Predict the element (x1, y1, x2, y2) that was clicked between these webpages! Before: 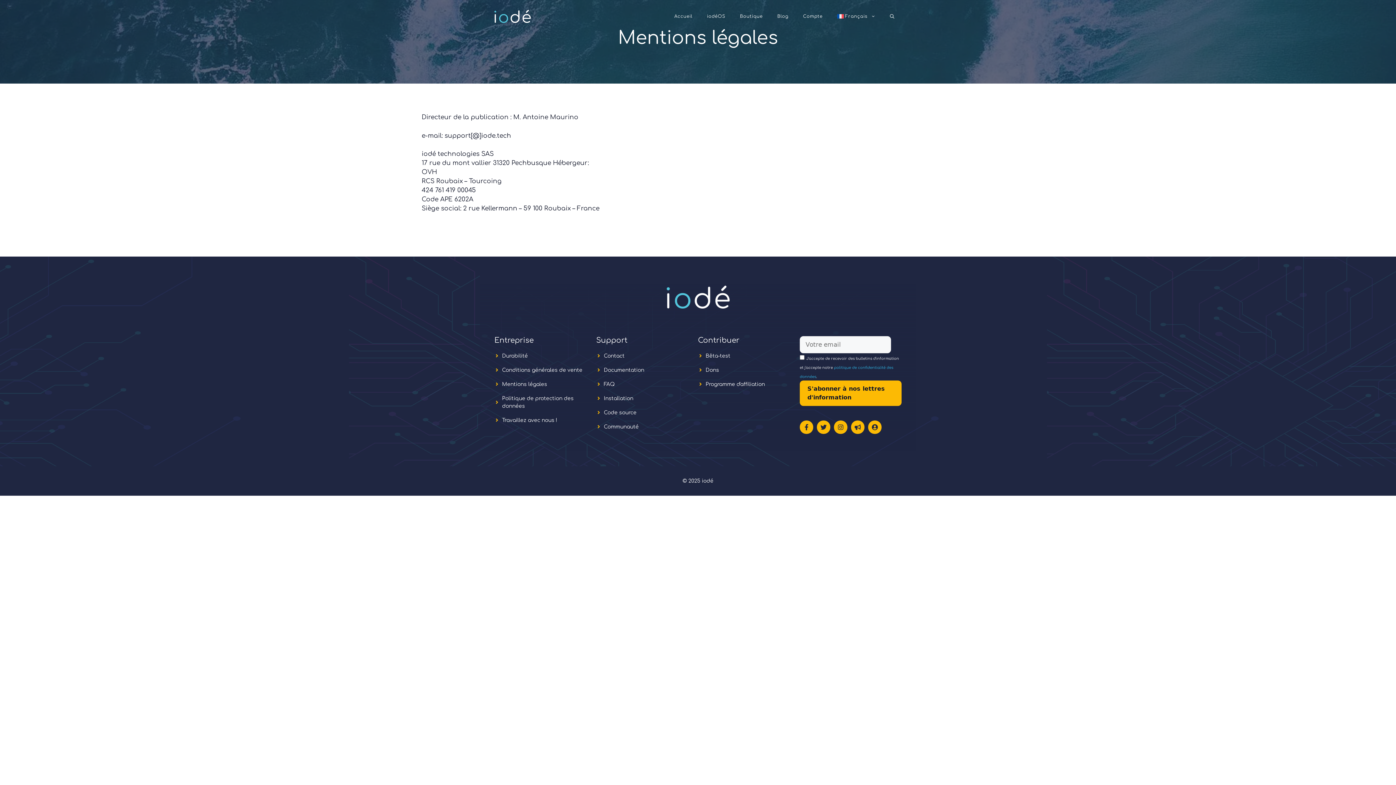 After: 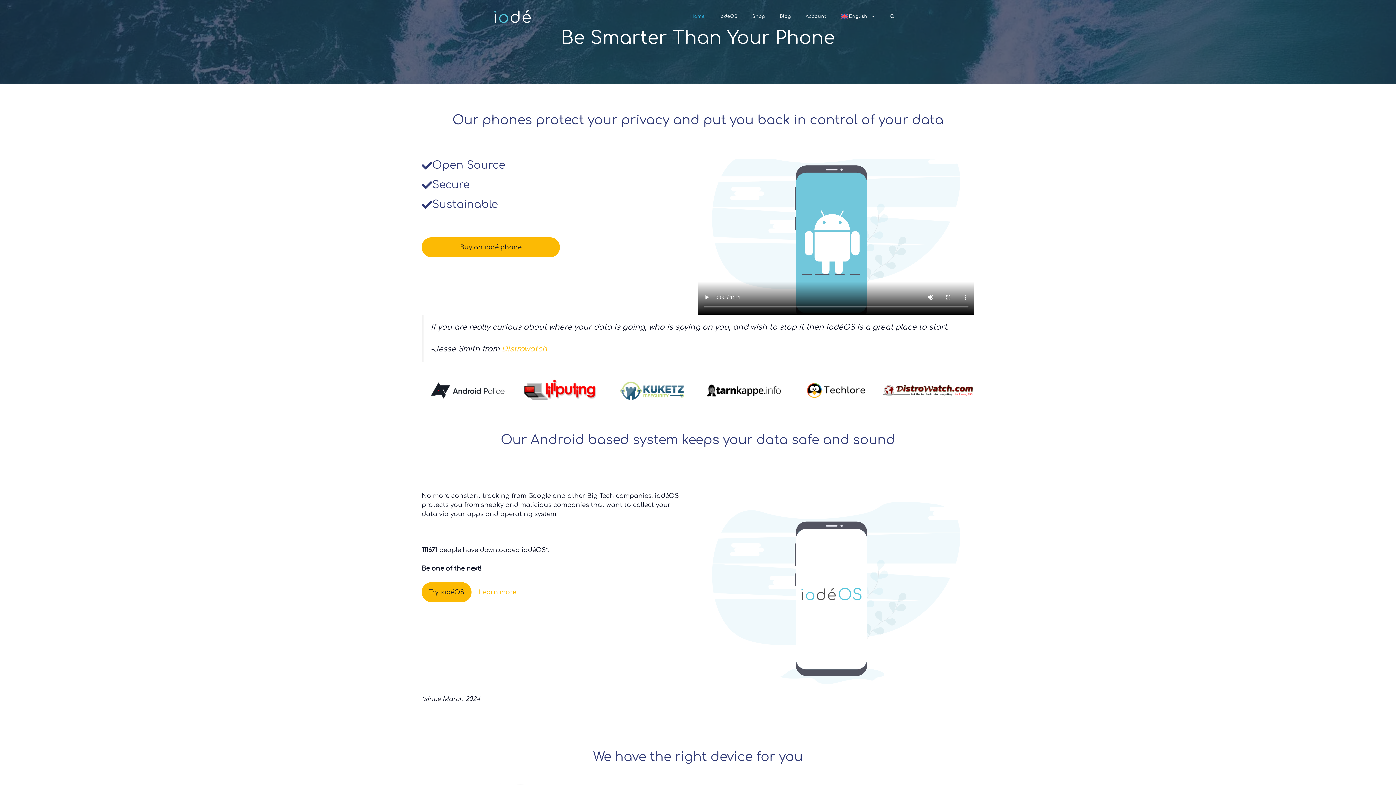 Action: bbox: (667, 7, 699, 25) label: Accueil